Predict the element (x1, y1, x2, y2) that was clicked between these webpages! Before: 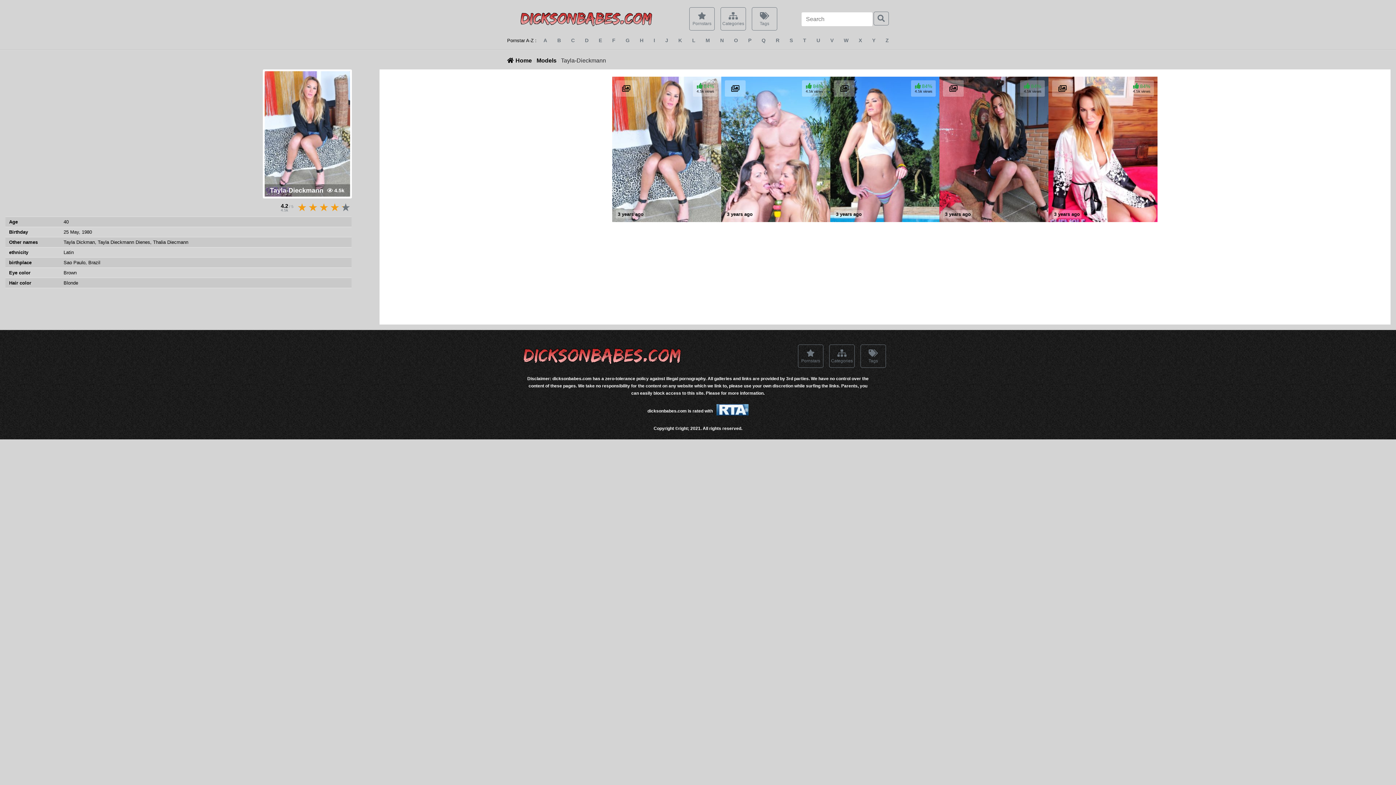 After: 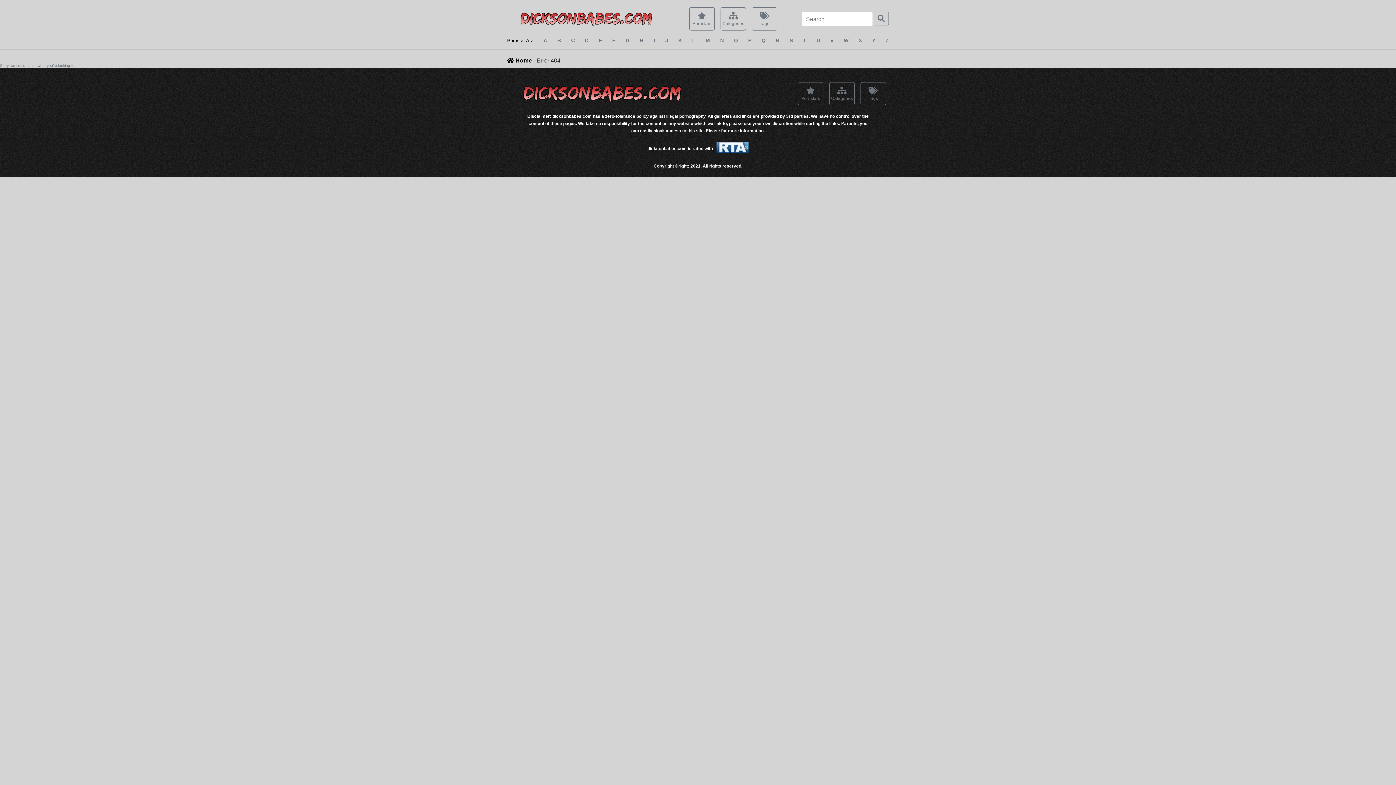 Action: bbox: (860, 344, 886, 368) label: 
Tags